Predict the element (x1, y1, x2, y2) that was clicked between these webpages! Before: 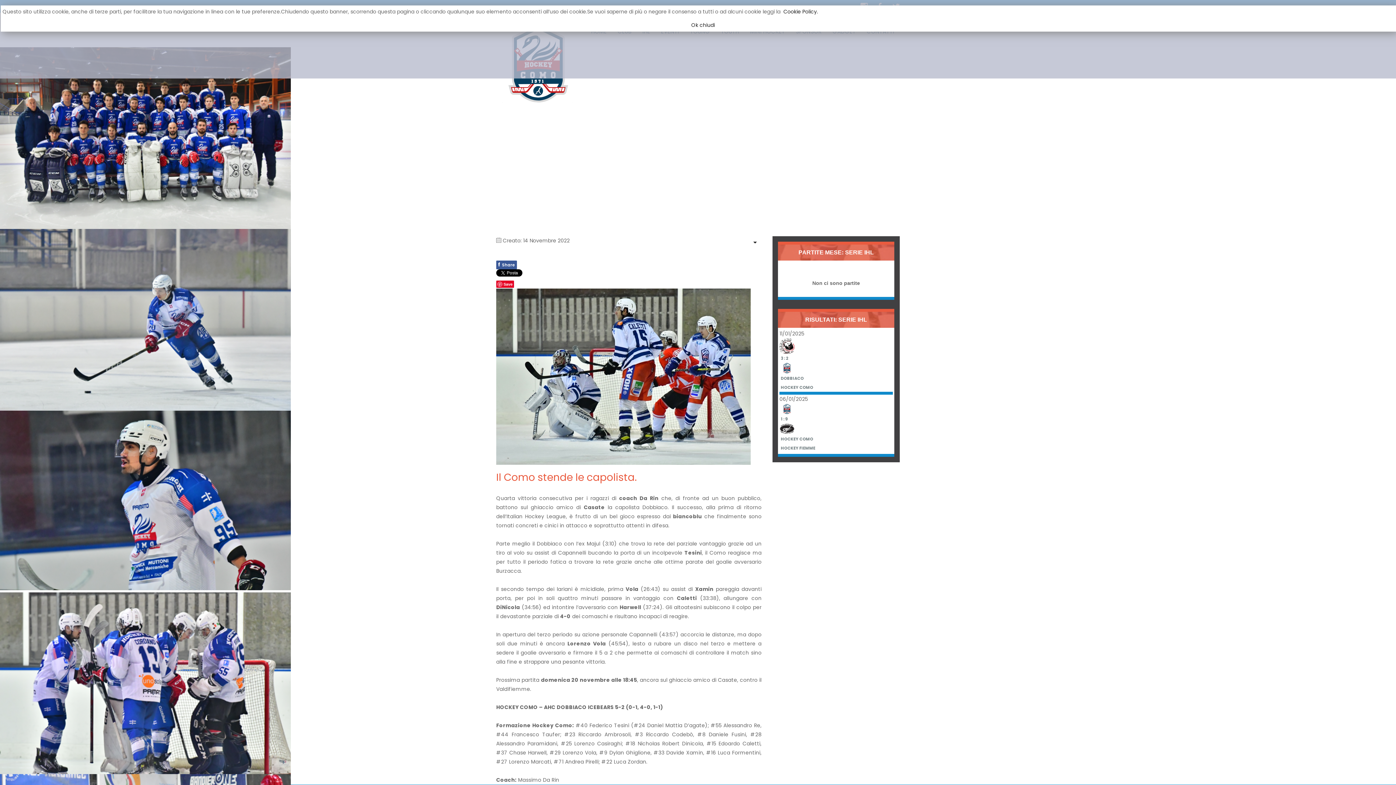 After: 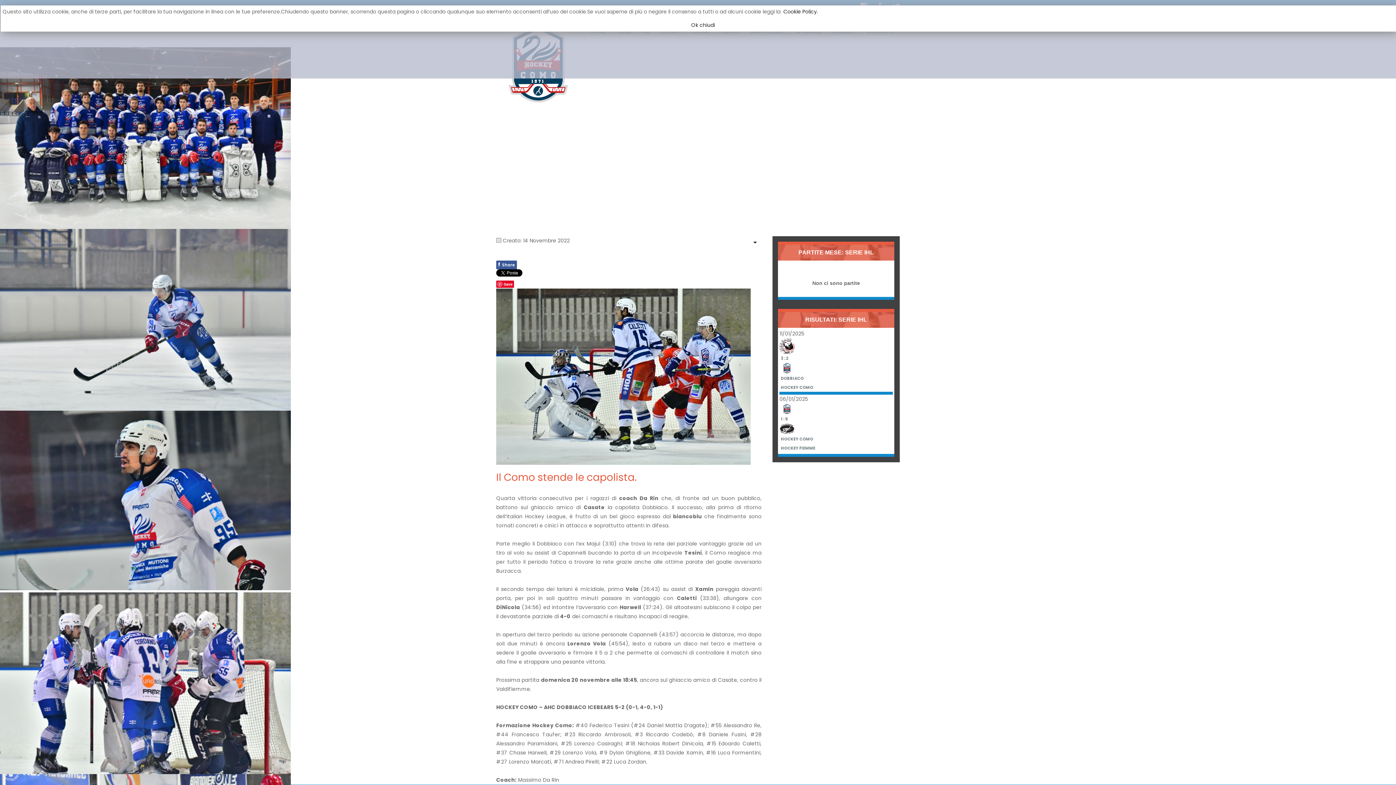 Action: label: fShare bbox: (496, 260, 517, 269)